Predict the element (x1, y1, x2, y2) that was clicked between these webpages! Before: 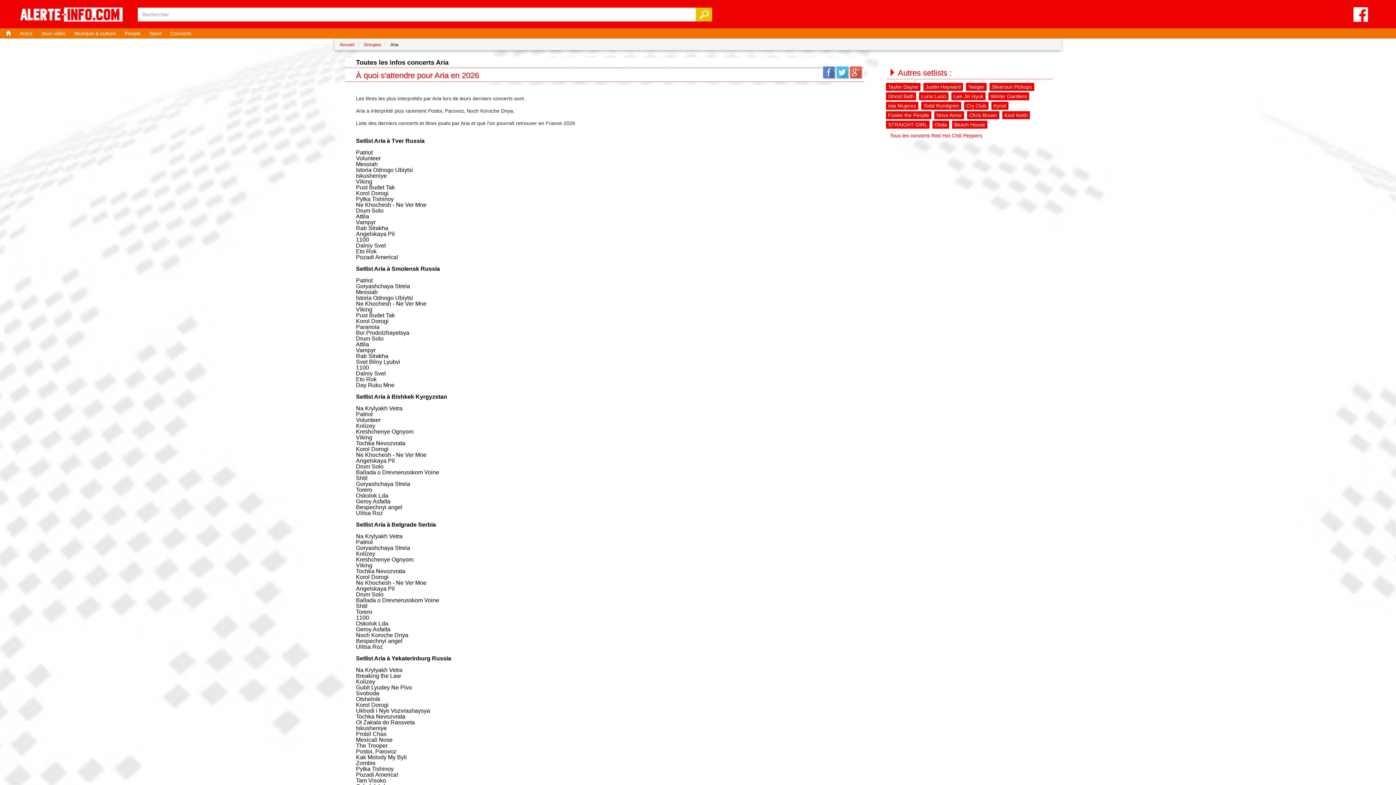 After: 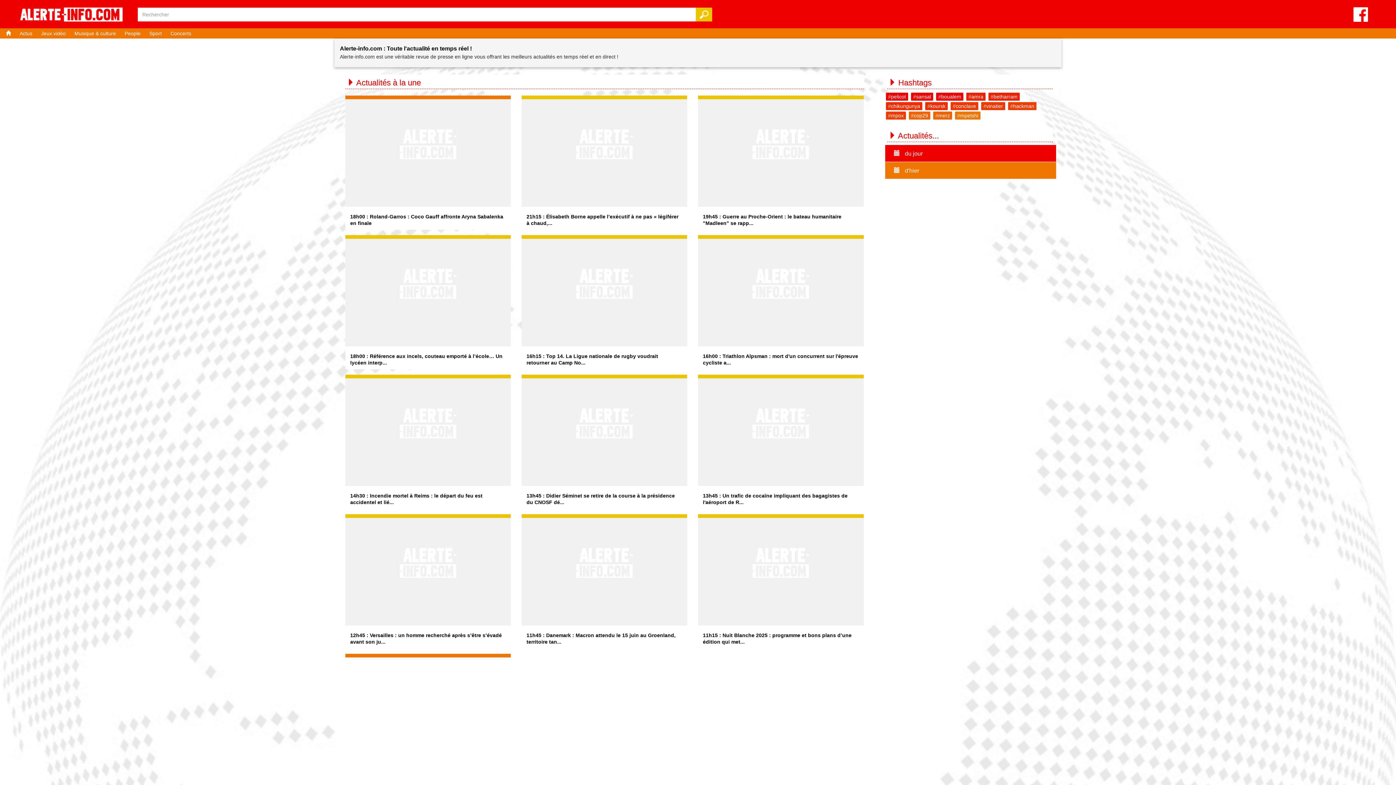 Action: bbox: (13, 3, 133, 26)